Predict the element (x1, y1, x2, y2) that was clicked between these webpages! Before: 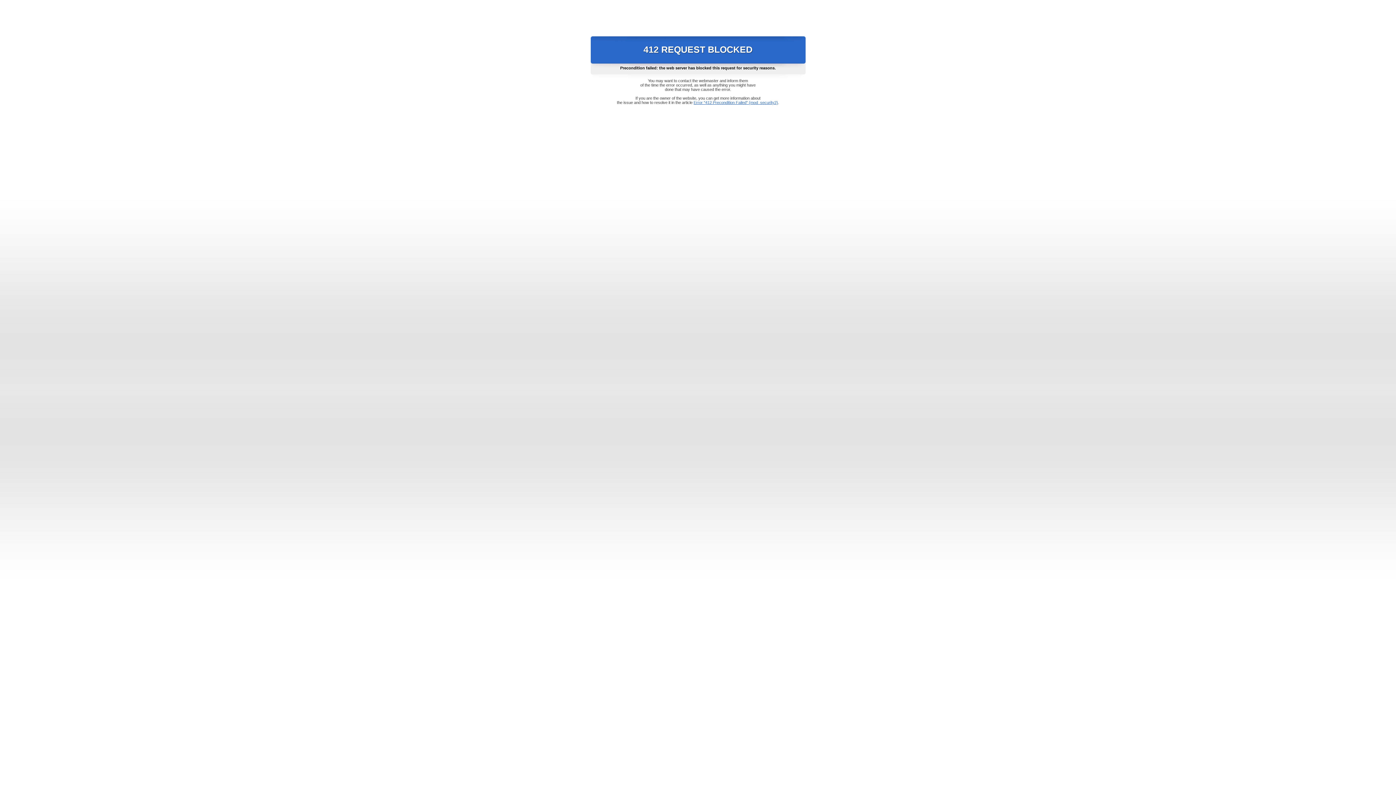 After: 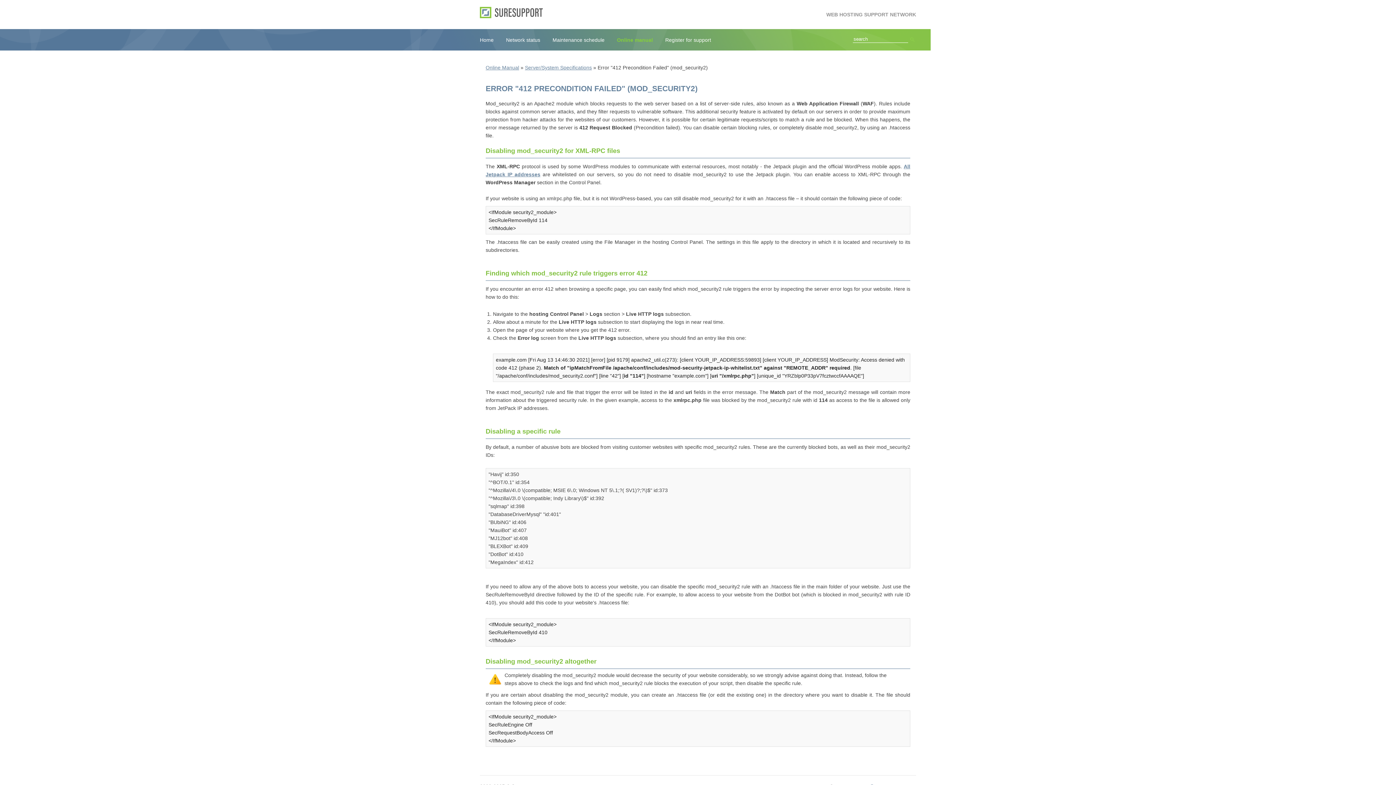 Action: label: Error "412 Precondition Failed" (mod_security2) bbox: (693, 100, 778, 104)